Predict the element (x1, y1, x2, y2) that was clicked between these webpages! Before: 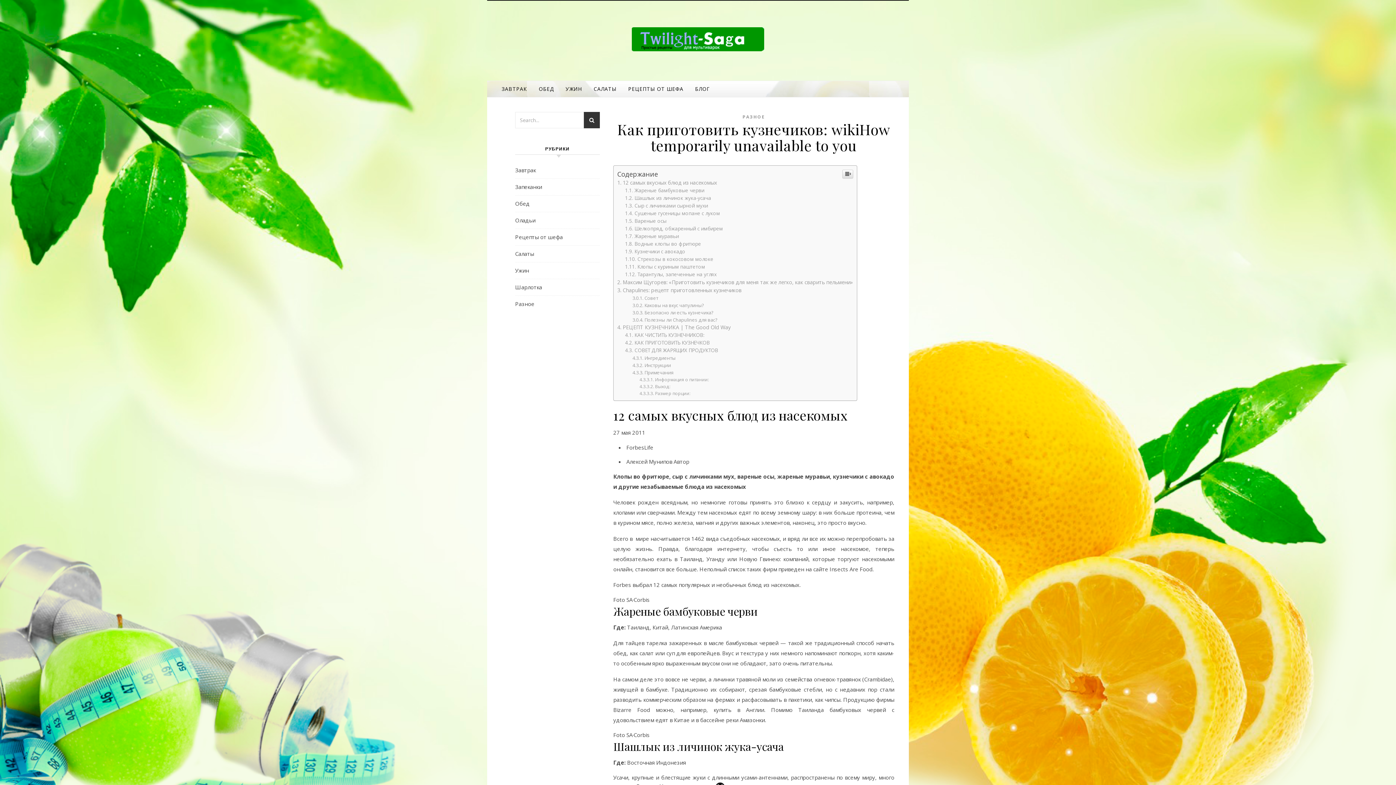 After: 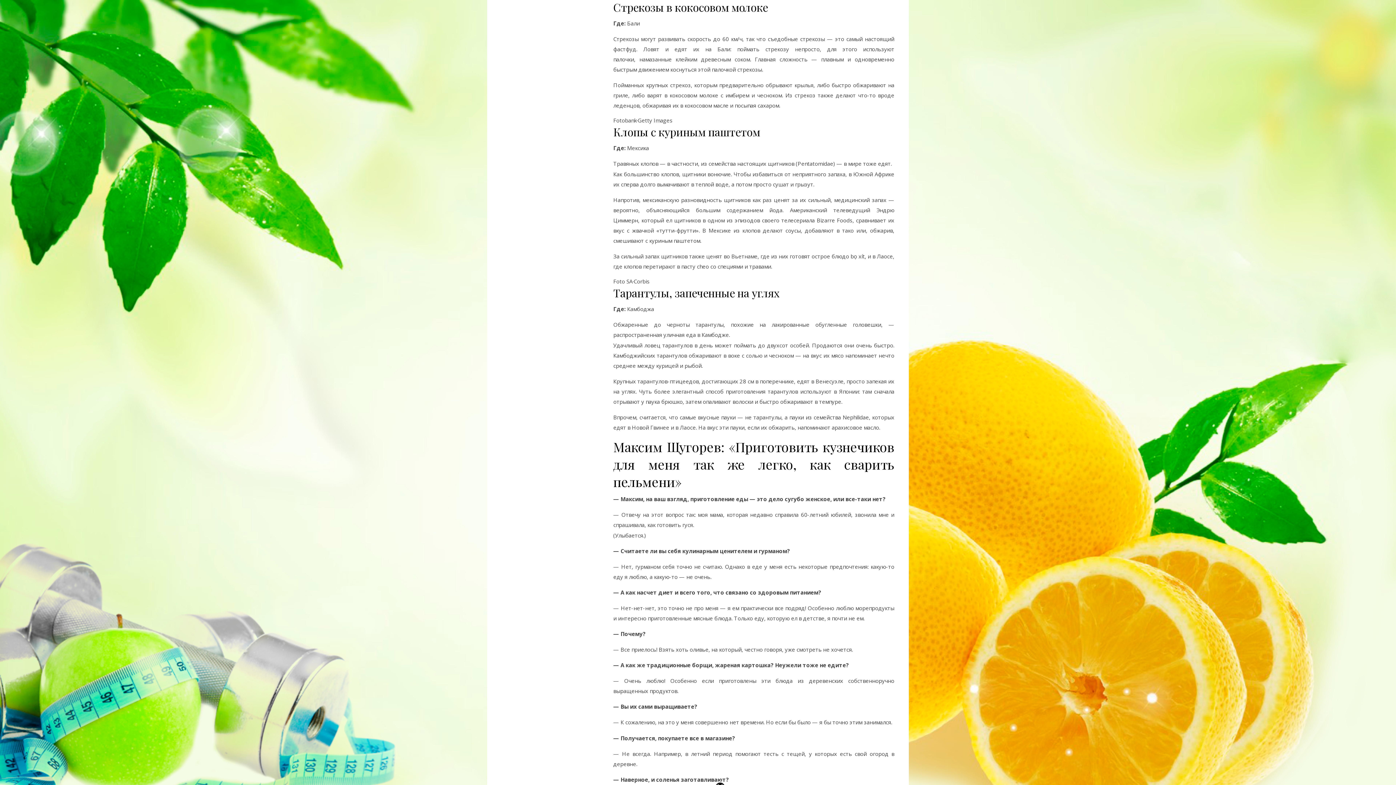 Action: bbox: (625, 403, 713, 410) label: Стрекозы в кокосовом молоке